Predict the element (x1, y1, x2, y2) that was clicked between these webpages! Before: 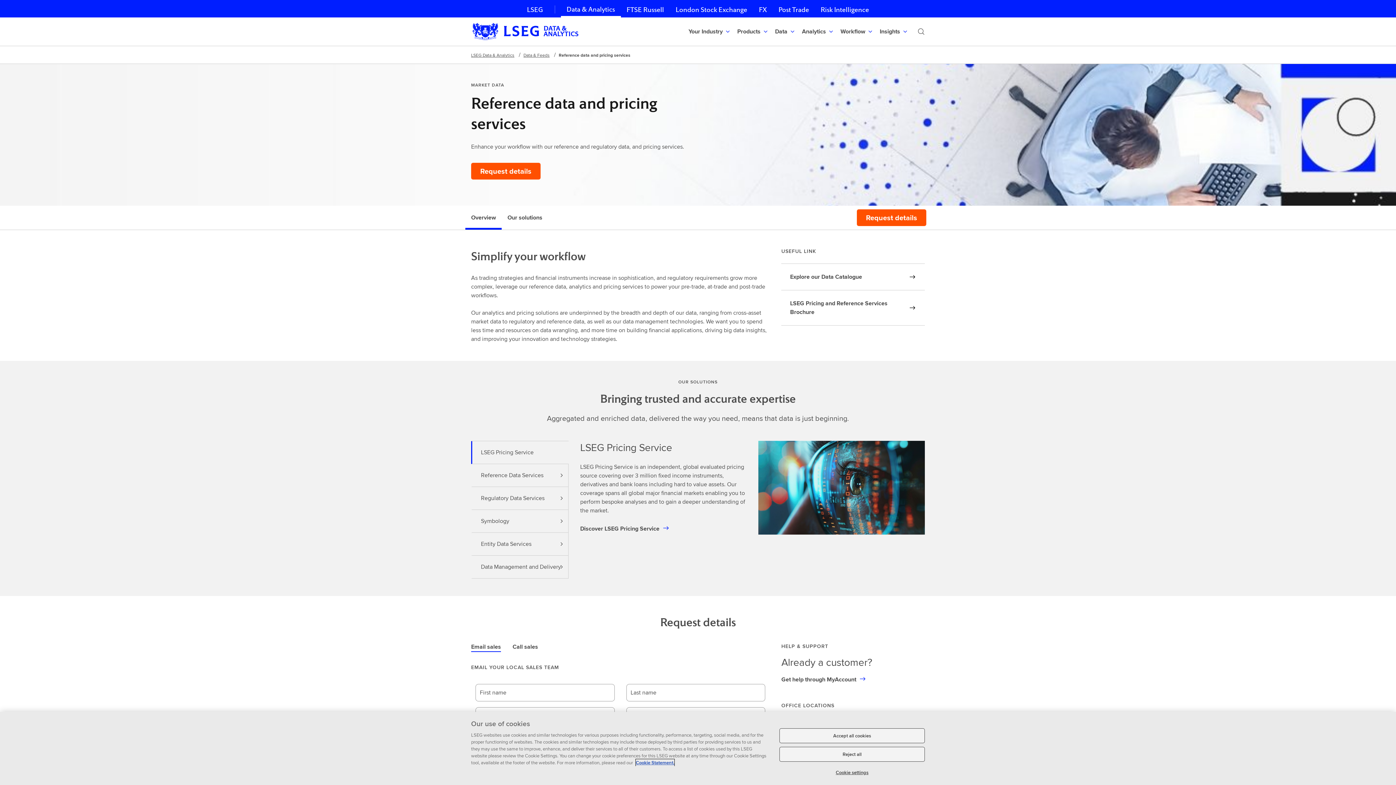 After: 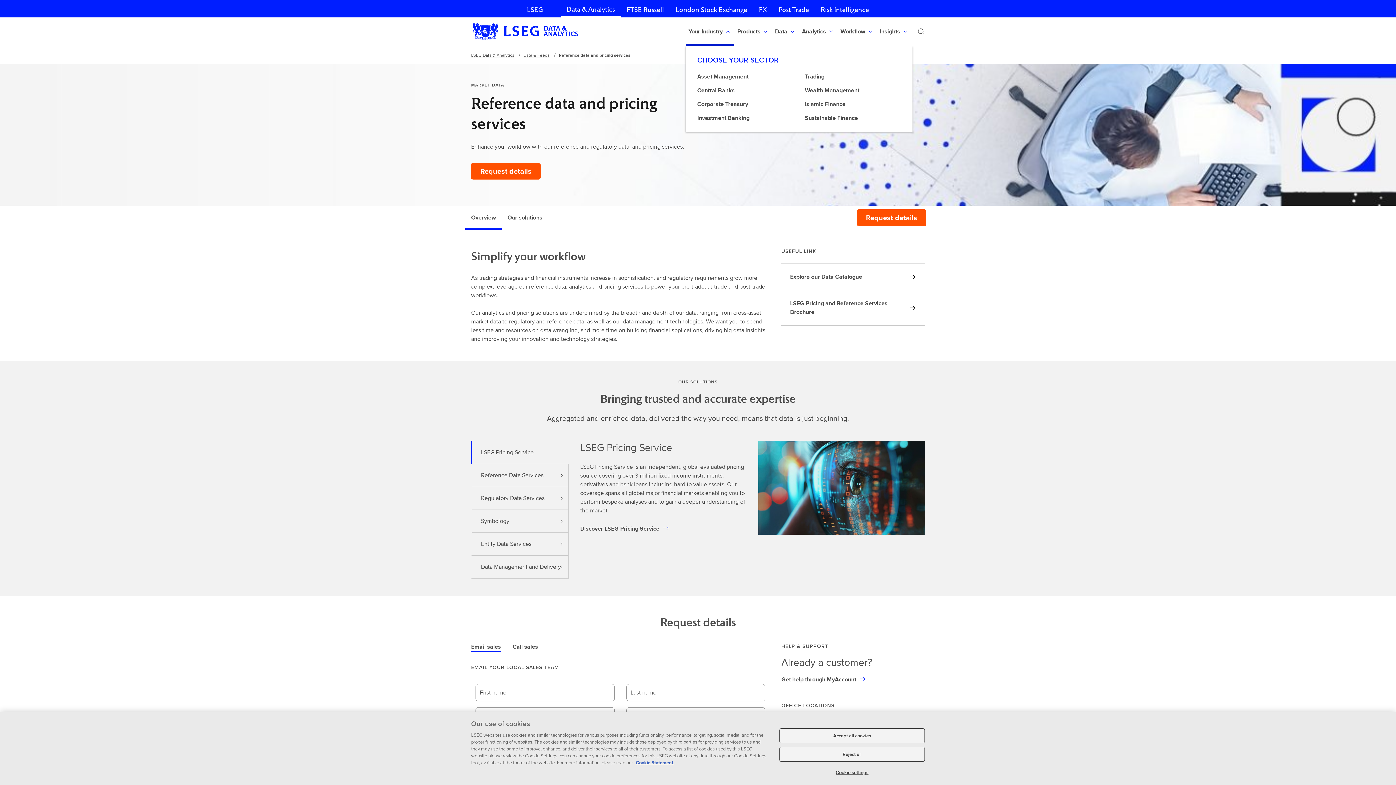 Action: bbox: (685, 17, 734, 45) label: Your Industry